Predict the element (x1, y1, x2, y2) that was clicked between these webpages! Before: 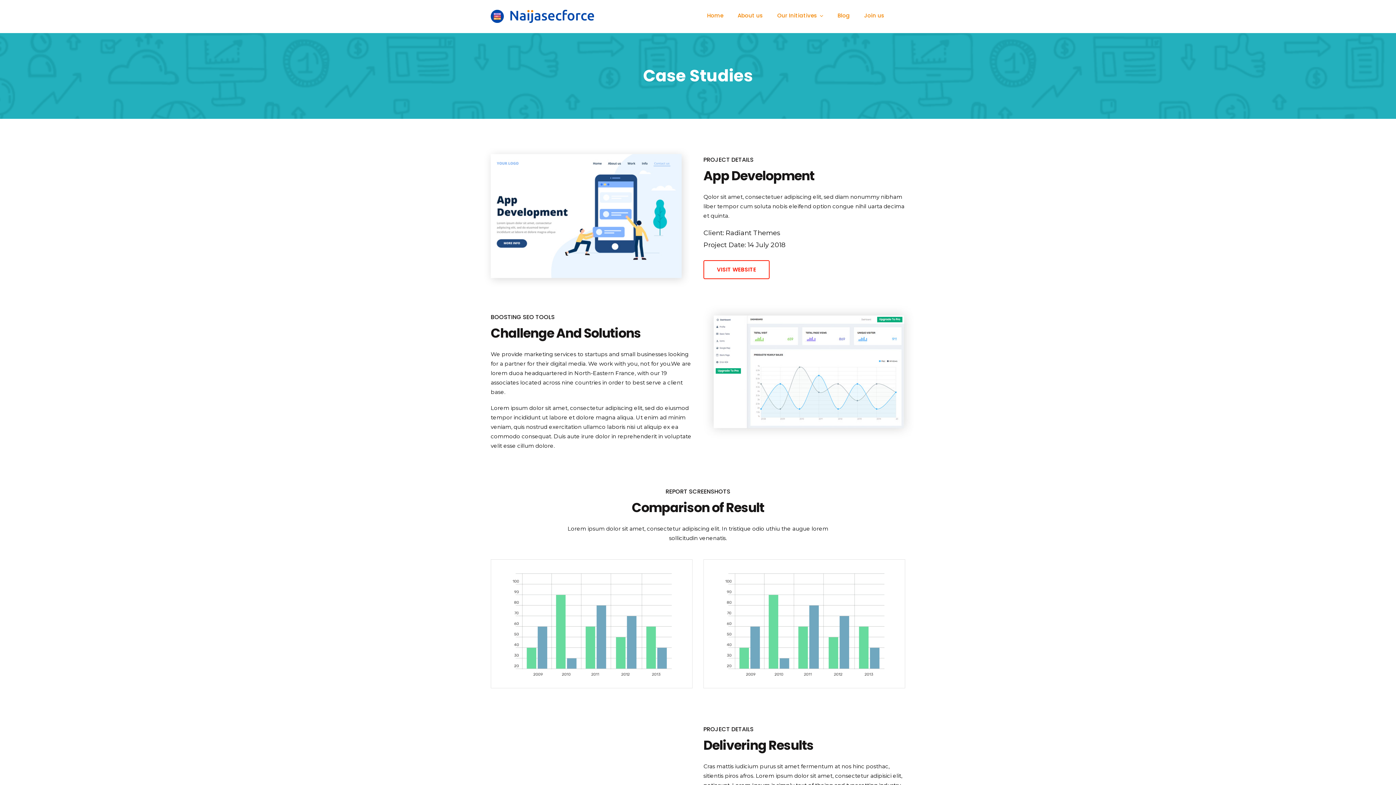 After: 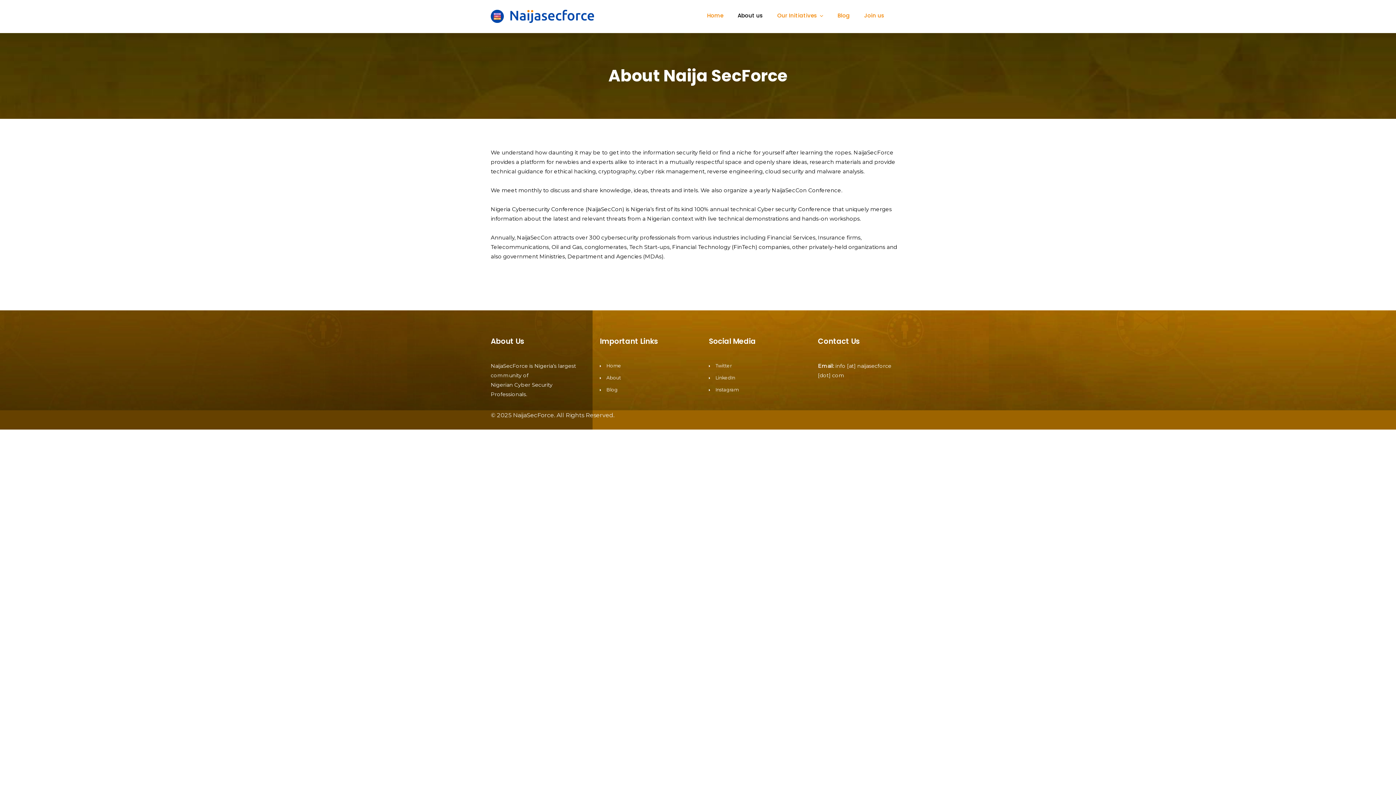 Action: label: About us bbox: (737, 10, 763, 24)